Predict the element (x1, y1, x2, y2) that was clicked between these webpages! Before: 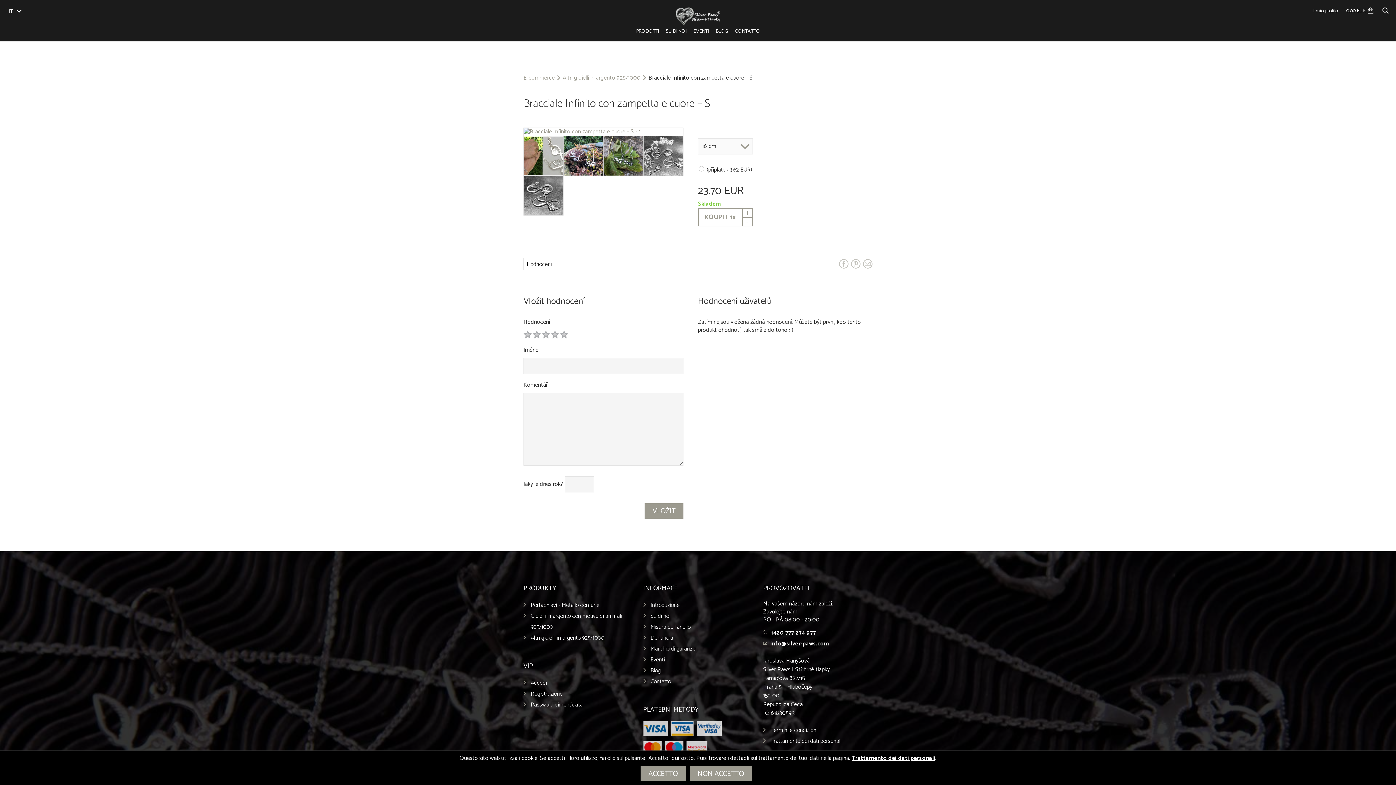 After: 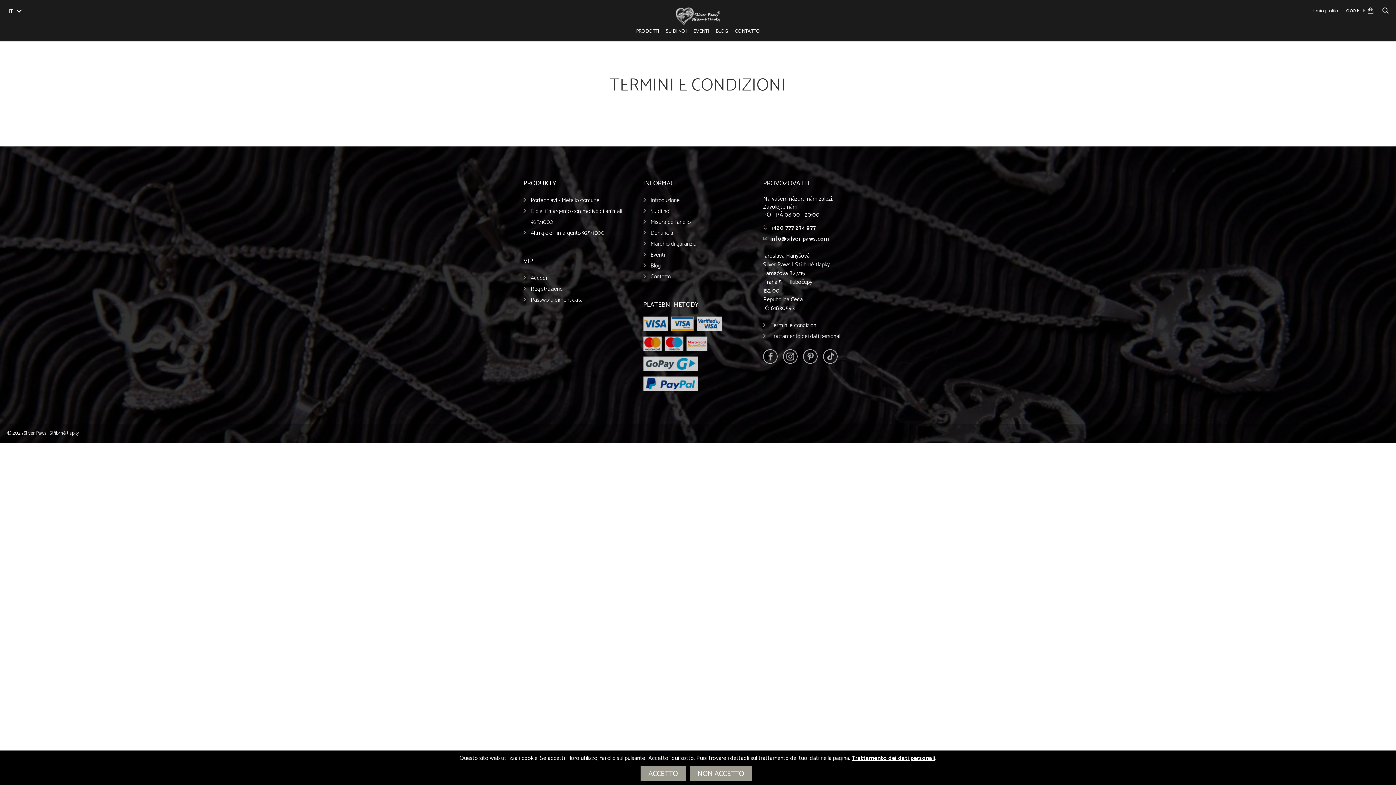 Action: bbox: (770, 725, 817, 735) label: Termini e condizioni